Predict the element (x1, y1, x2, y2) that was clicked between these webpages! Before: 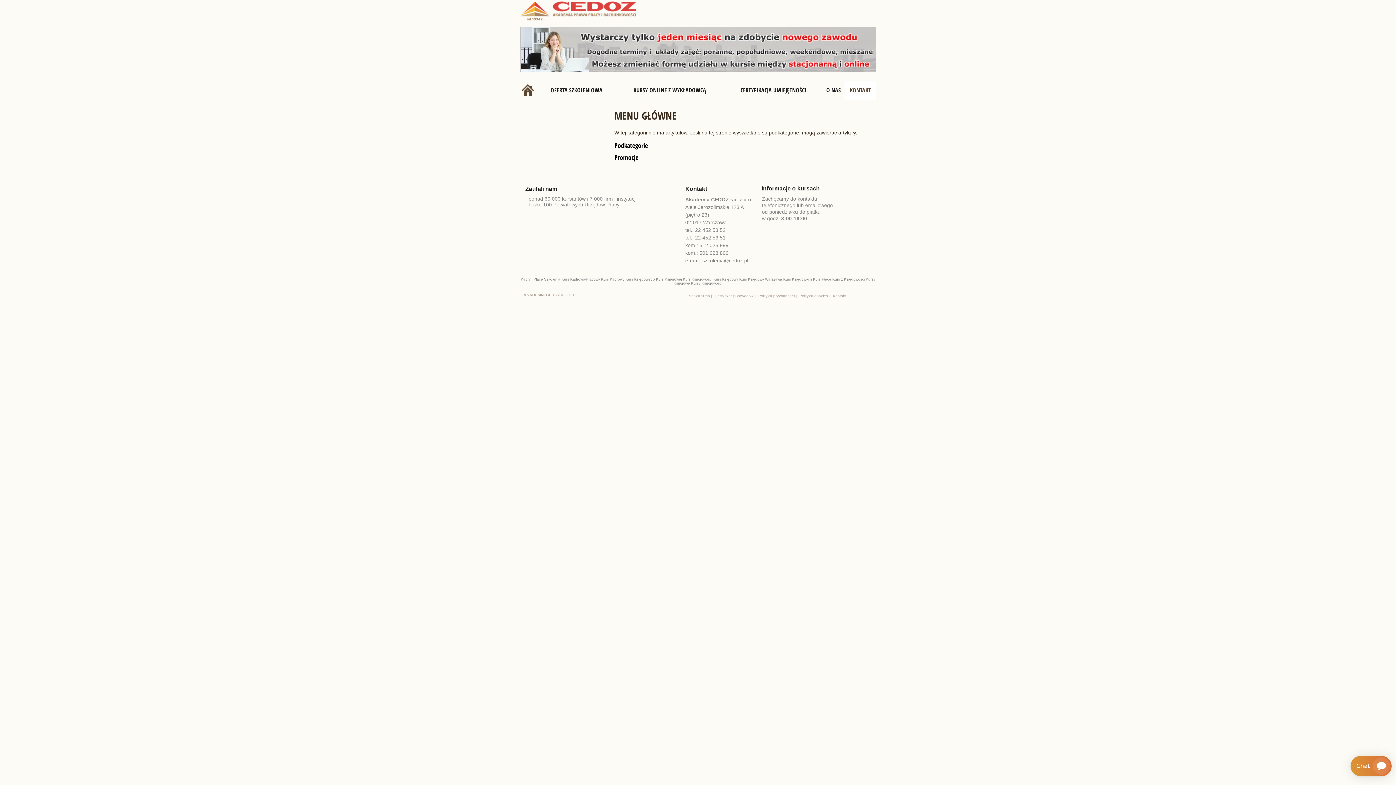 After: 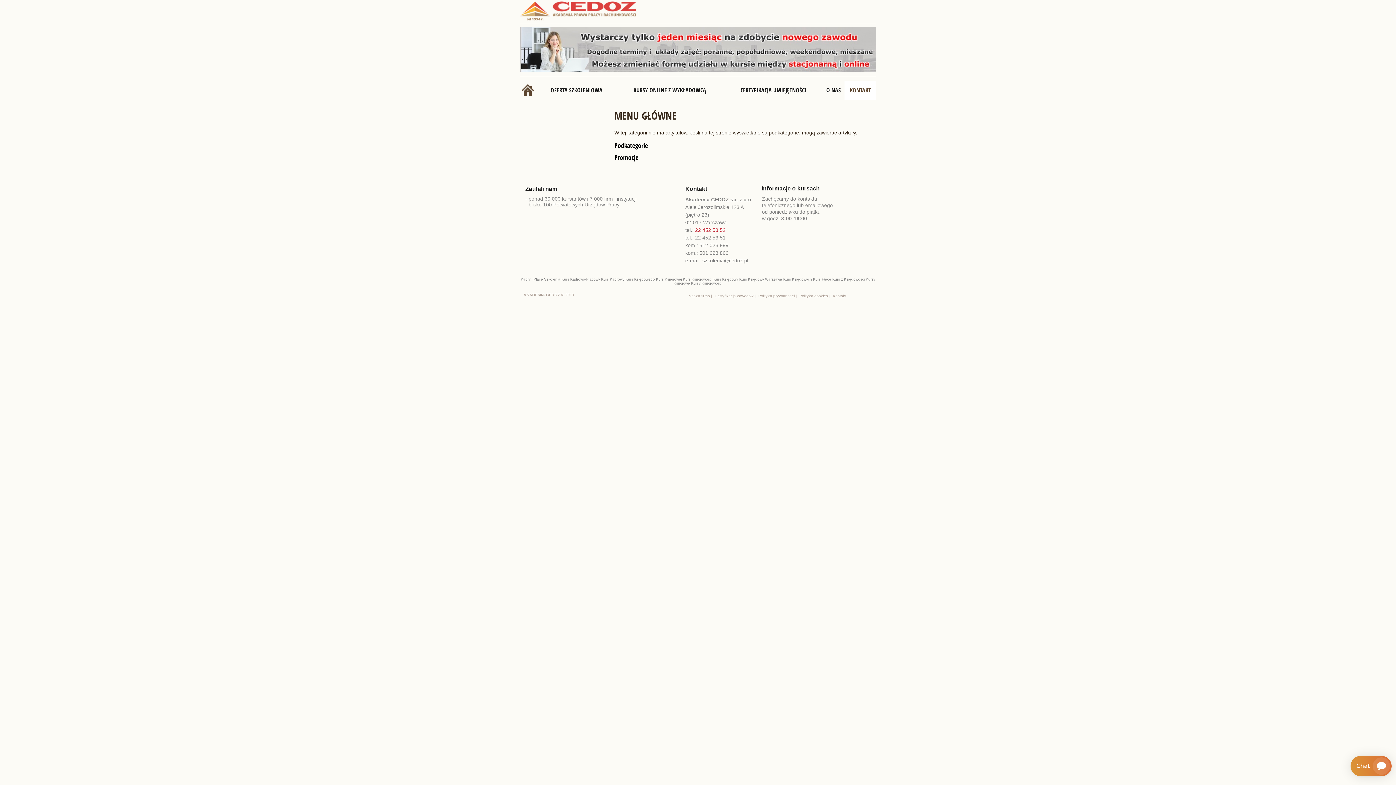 Action: bbox: (695, 227, 725, 233) label: 22 452 53 52